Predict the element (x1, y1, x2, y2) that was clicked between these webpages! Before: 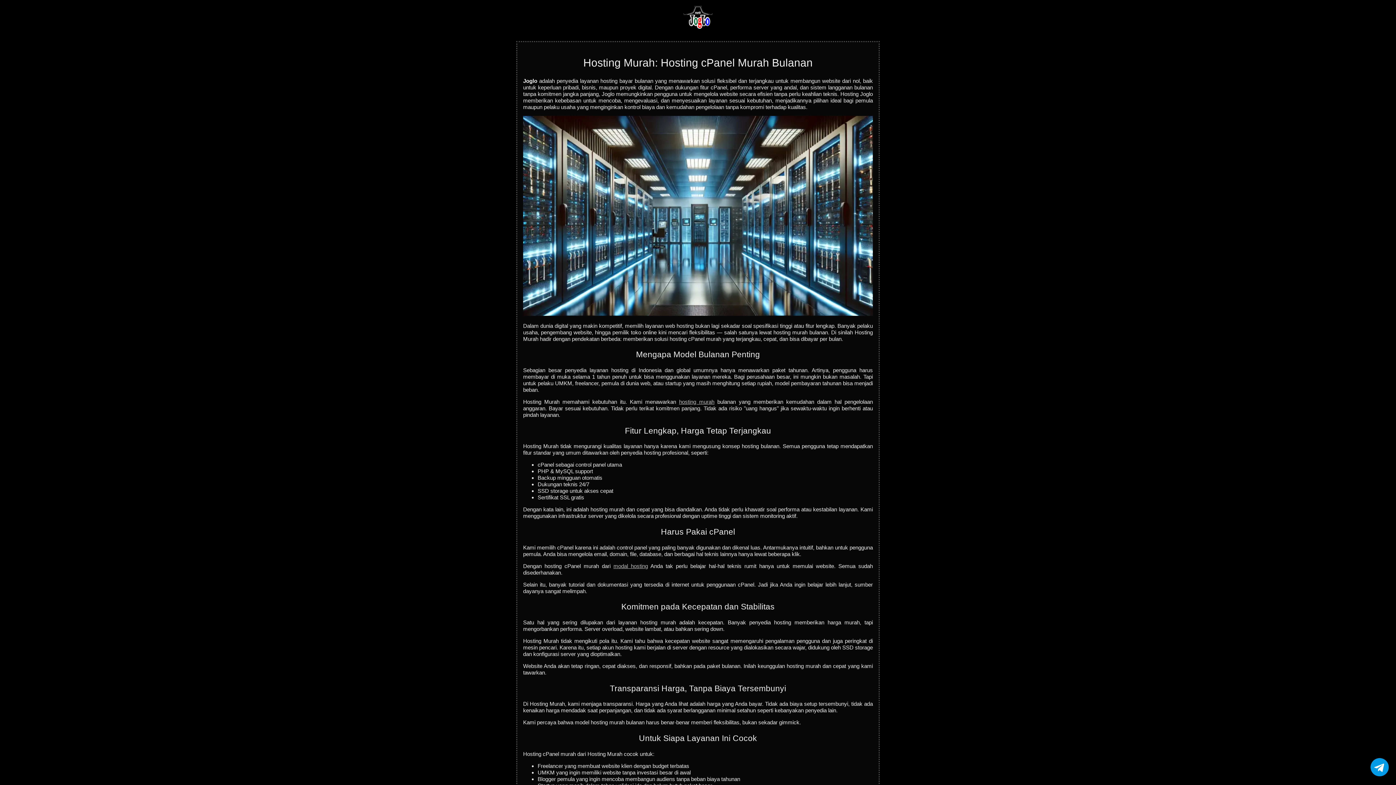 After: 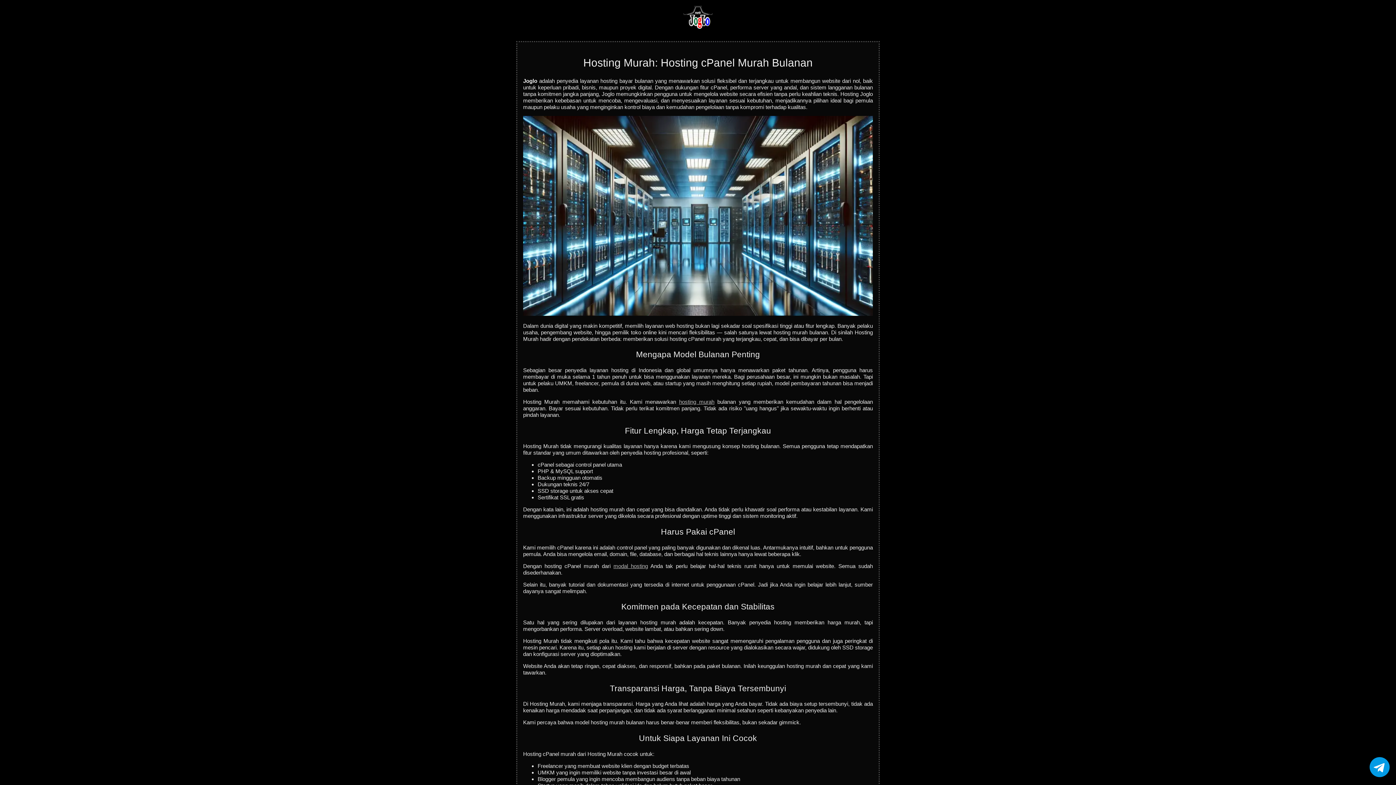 Action: bbox: (1370, 758, 1389, 778) label: Chat via Telegram